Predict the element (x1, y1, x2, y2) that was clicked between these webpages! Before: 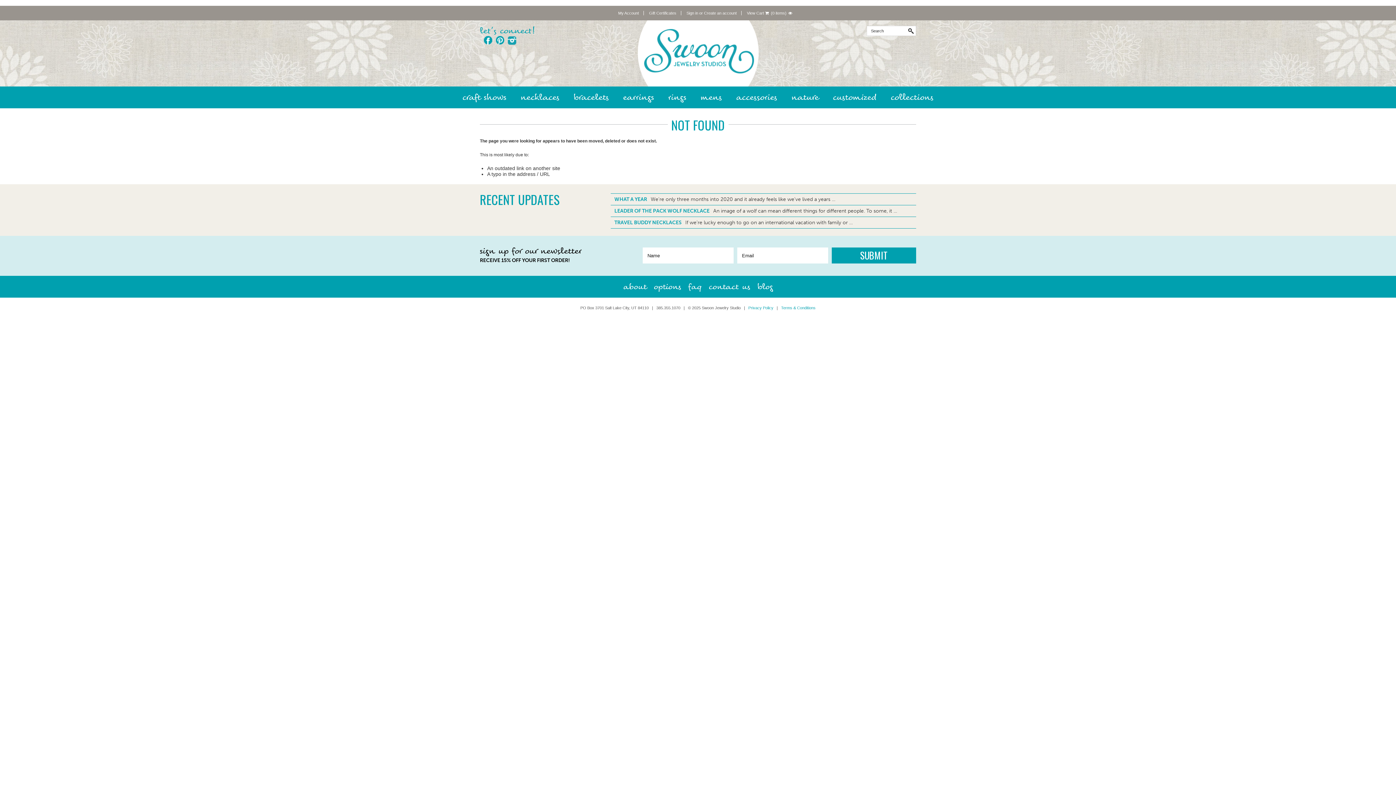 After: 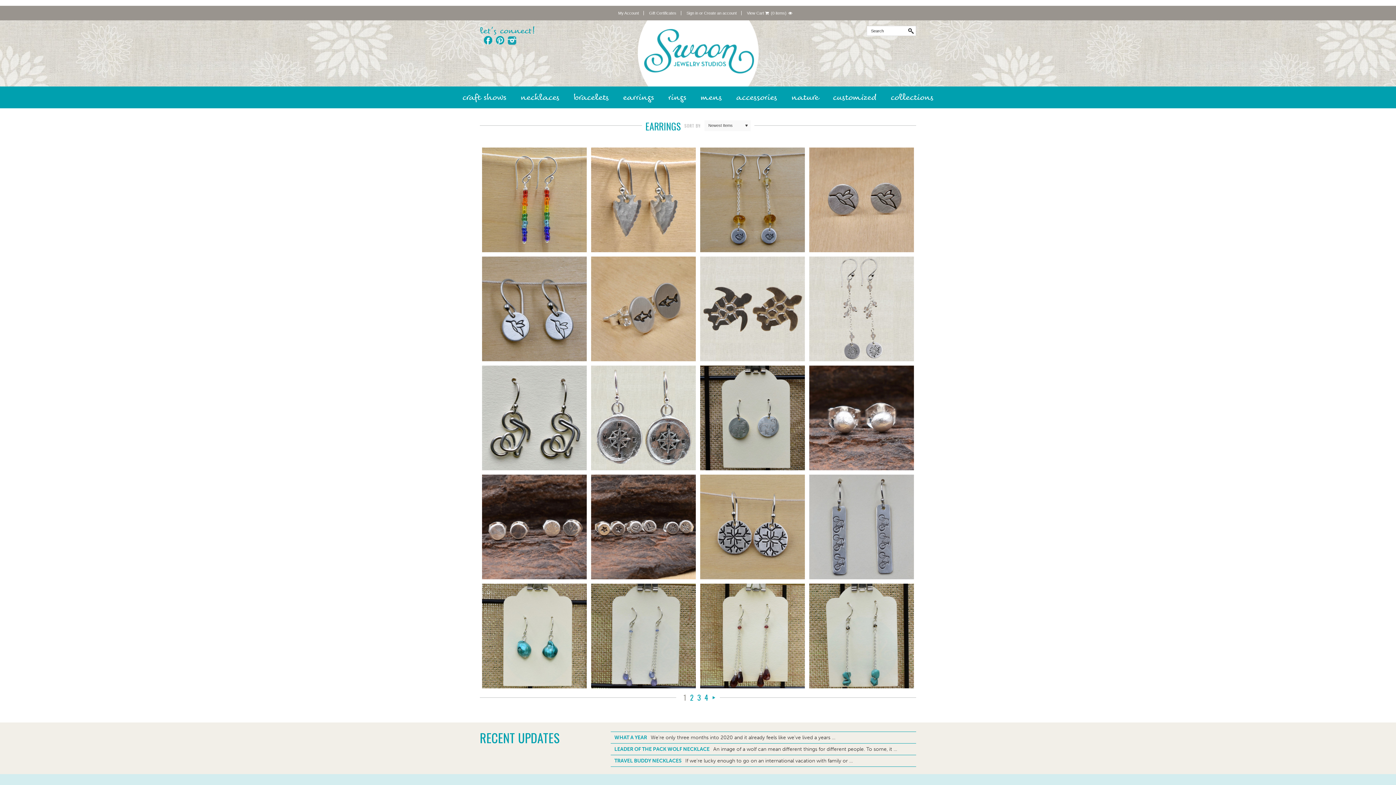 Action: bbox: (623, 91, 654, 103) label: earrings